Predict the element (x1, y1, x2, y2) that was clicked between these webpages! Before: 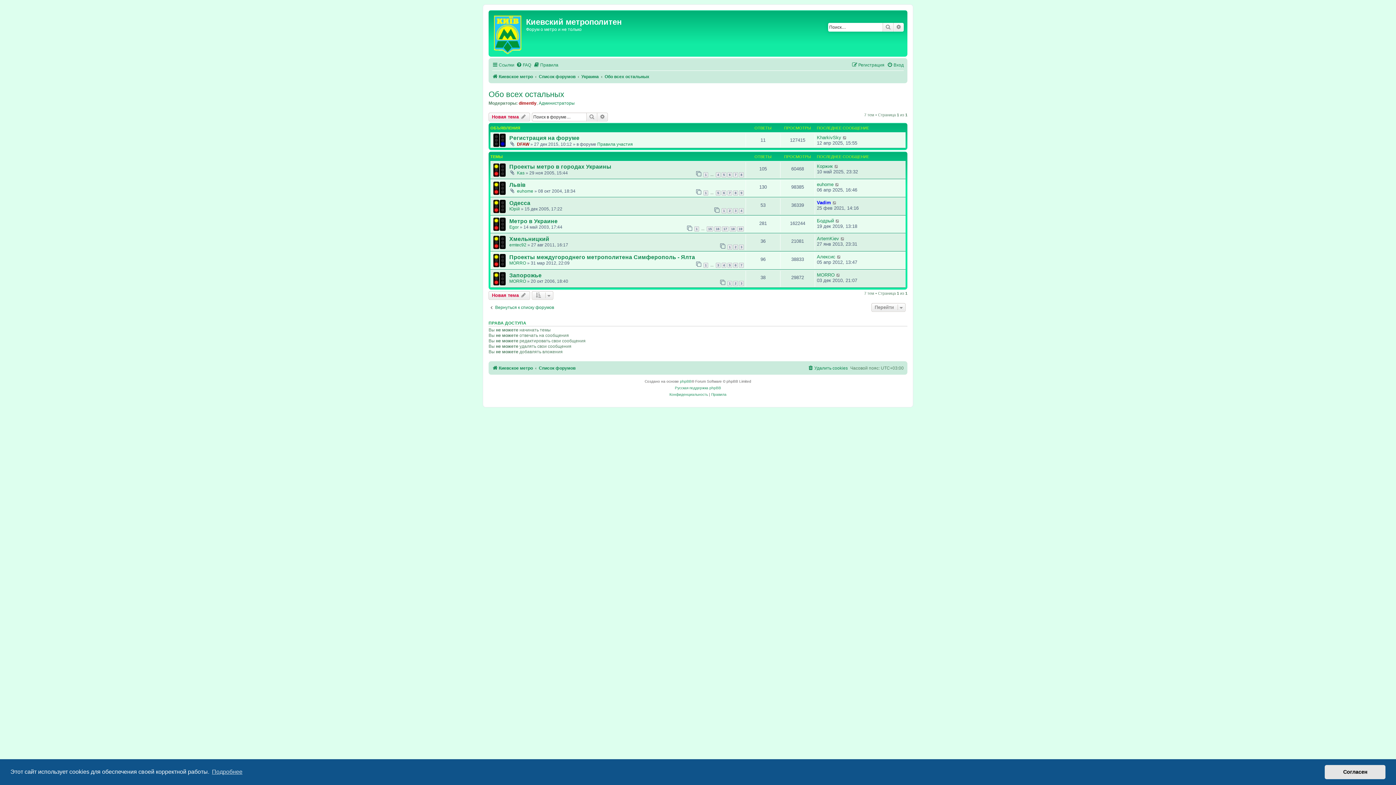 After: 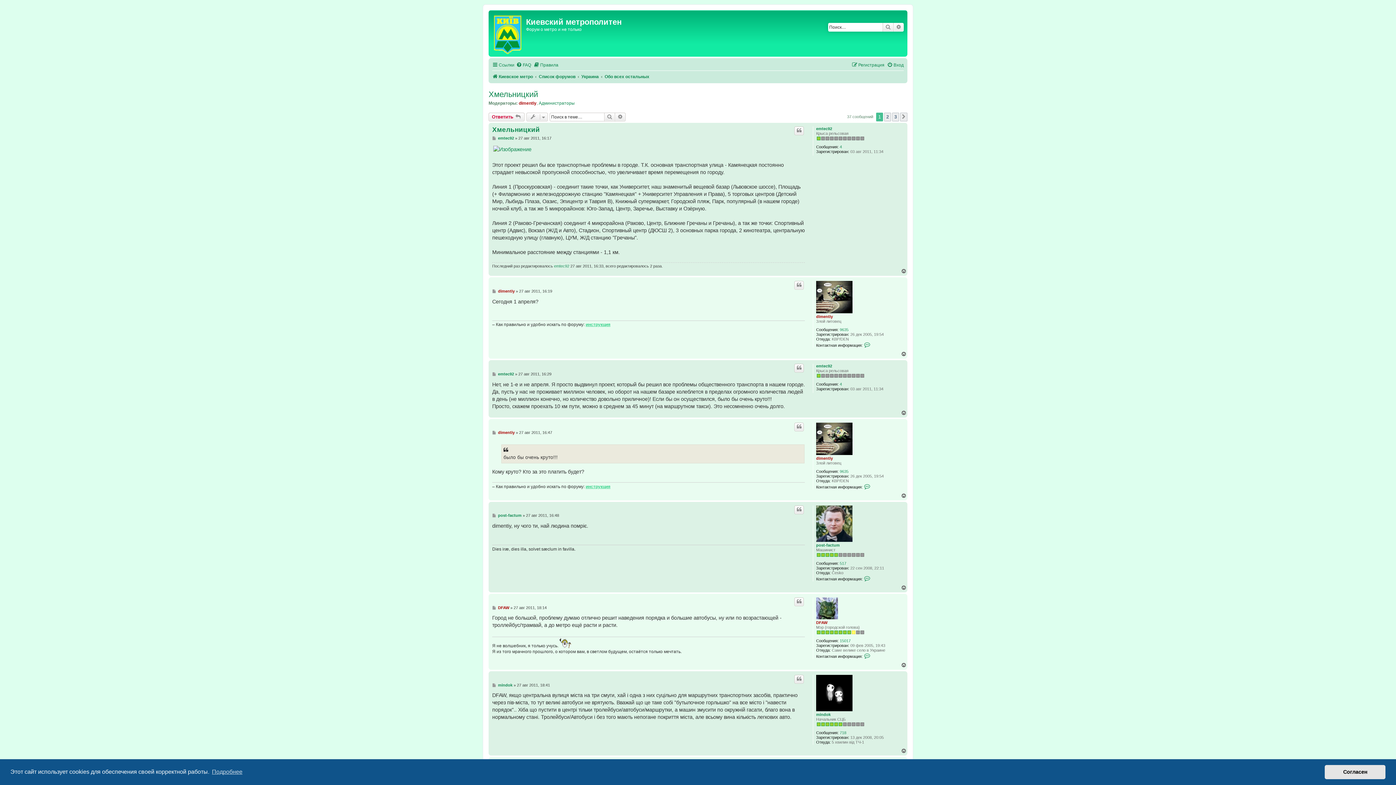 Action: label: Хмельницкий bbox: (509, 236, 549, 242)